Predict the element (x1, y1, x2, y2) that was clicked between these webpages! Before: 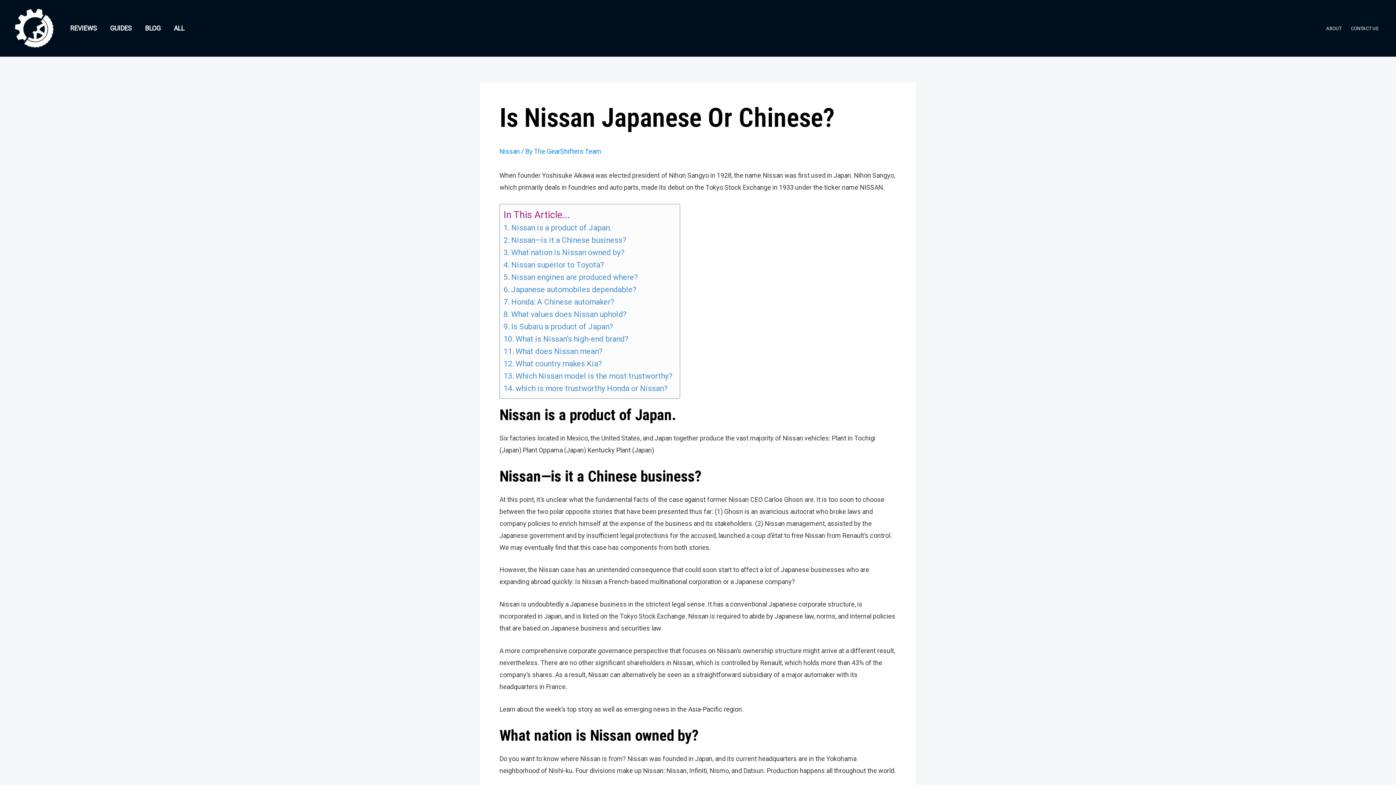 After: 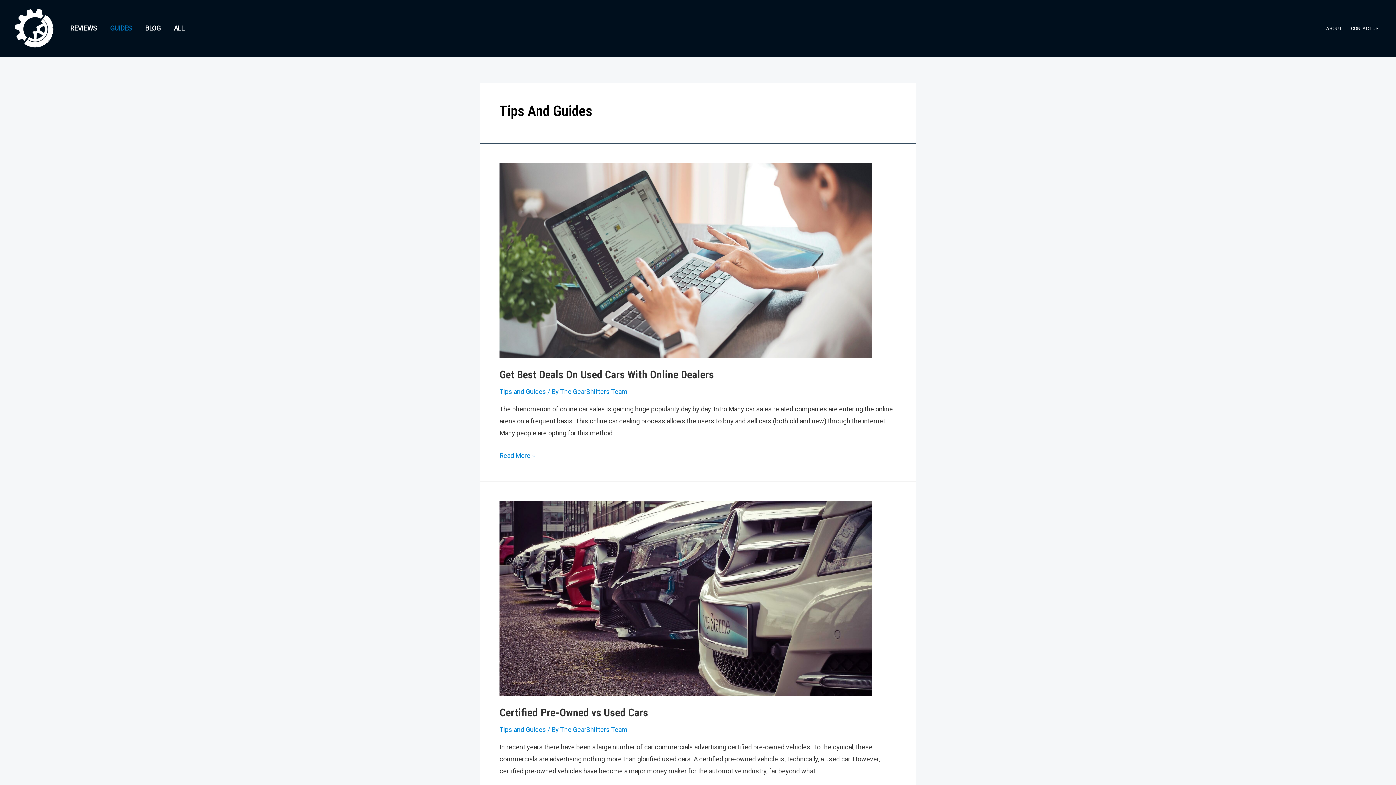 Action: bbox: (103, 15, 138, 41) label: GUIDES